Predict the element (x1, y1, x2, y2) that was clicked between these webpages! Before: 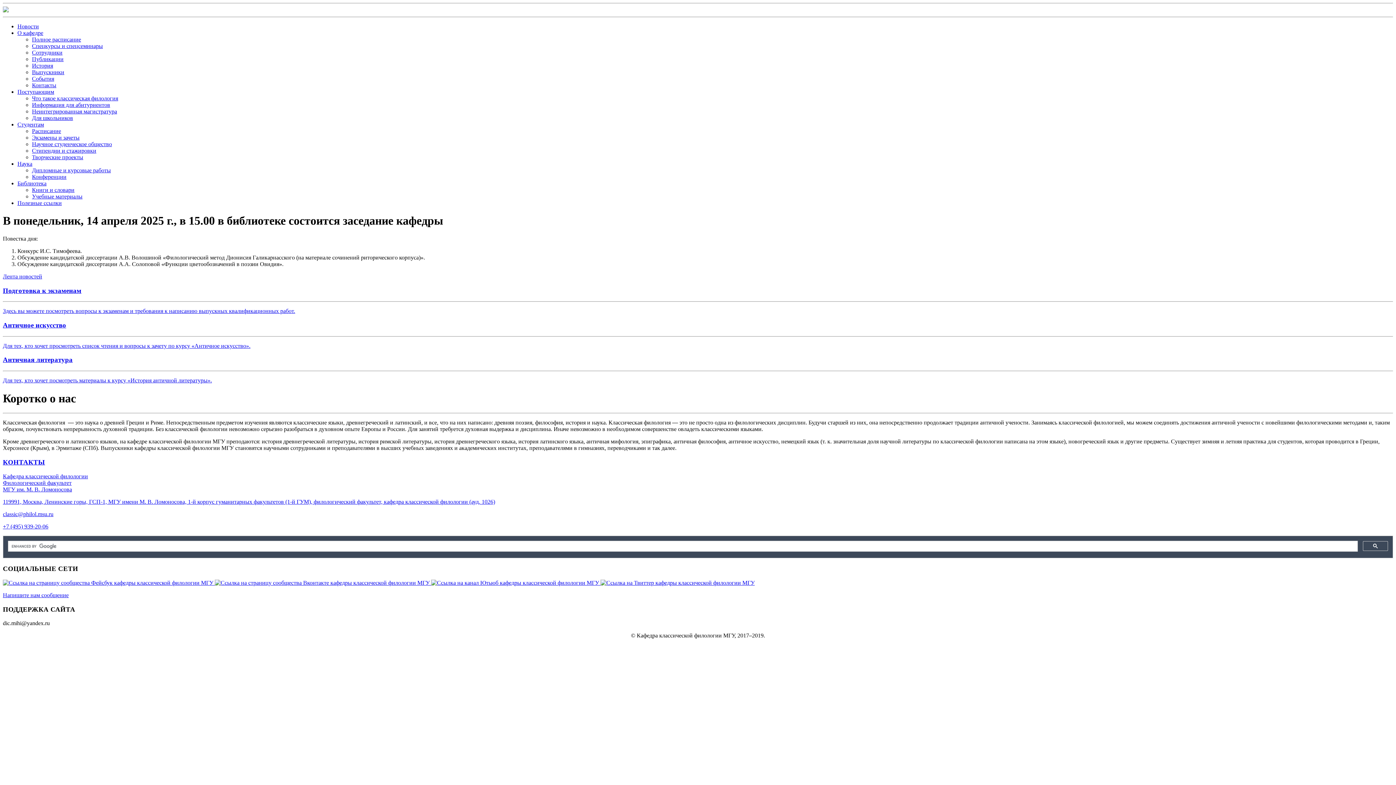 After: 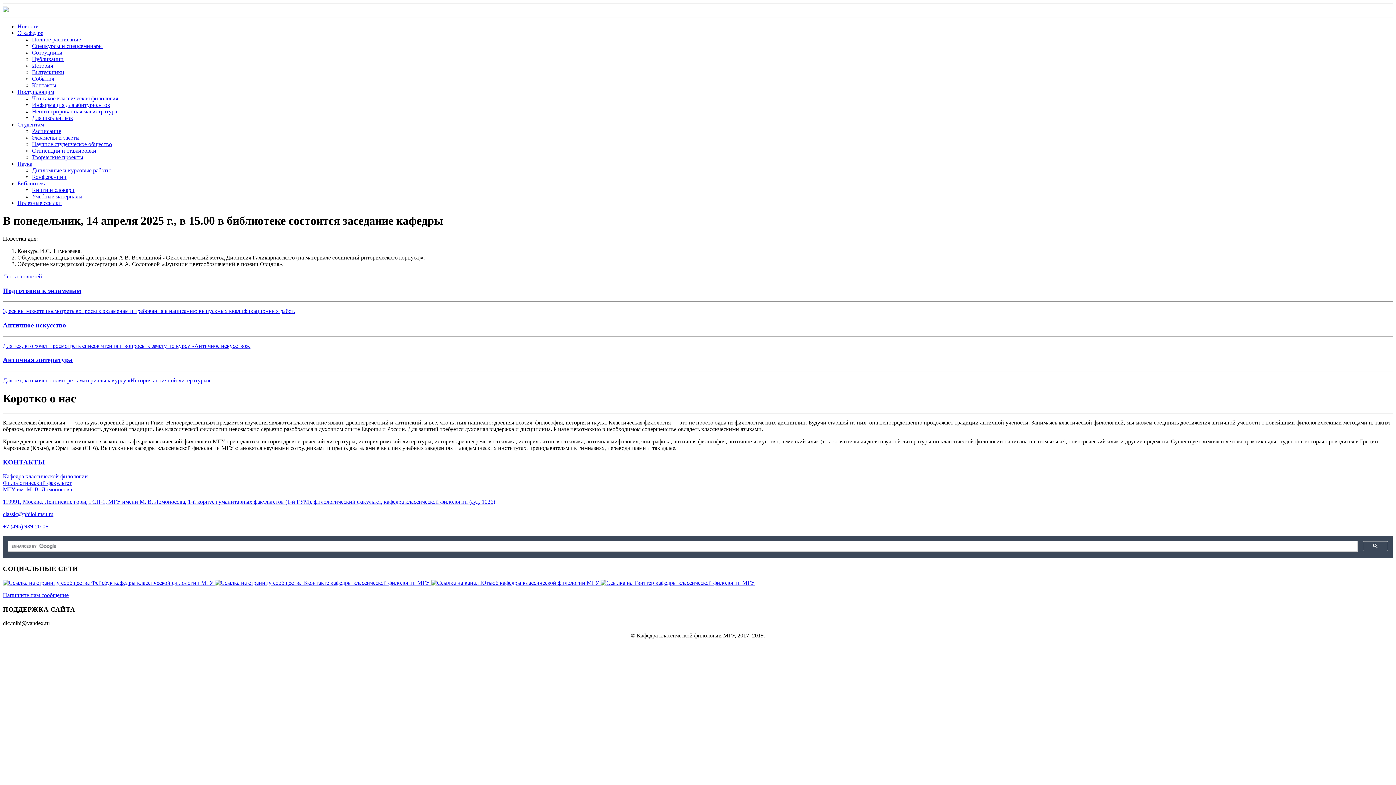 Action: bbox: (17, 29, 43, 36) label: О кафедре